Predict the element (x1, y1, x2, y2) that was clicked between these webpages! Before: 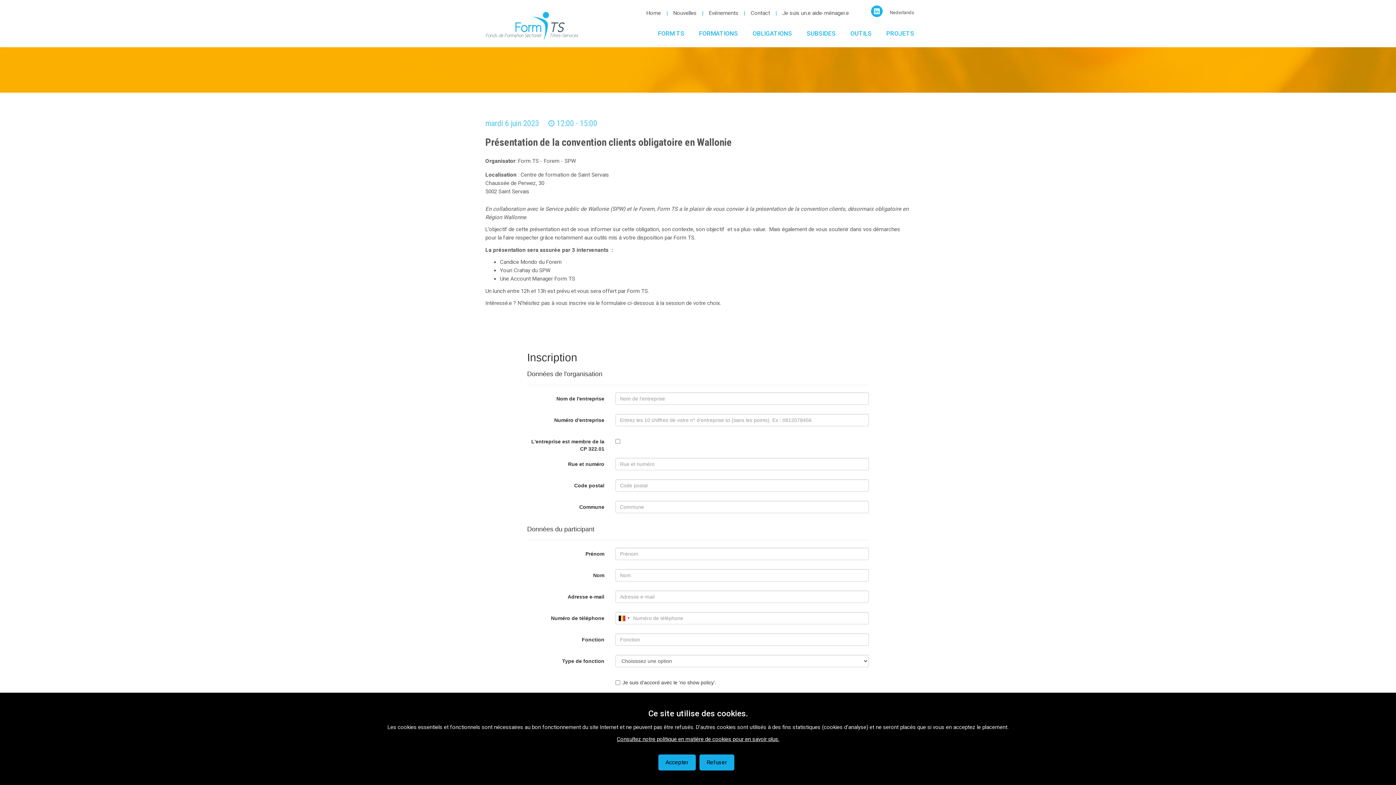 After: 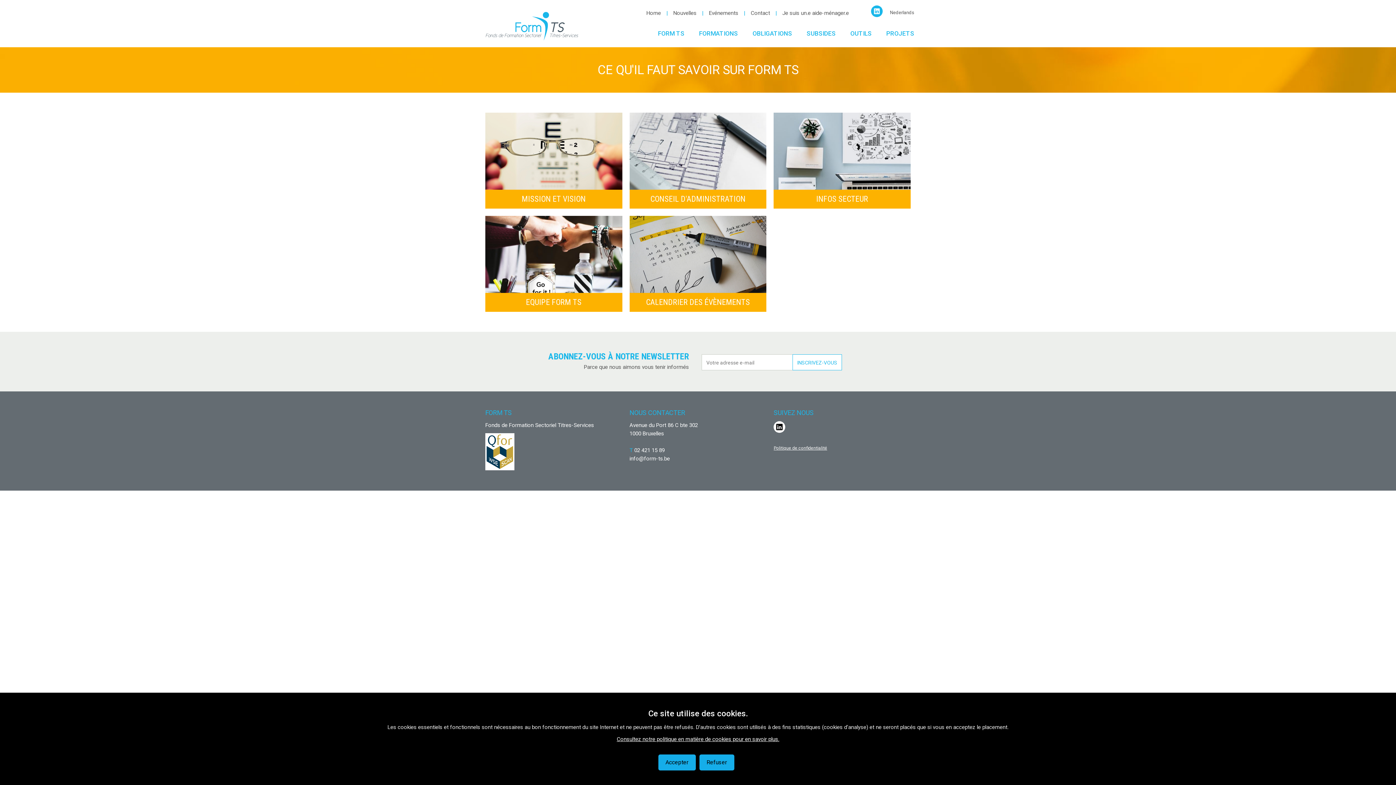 Action: bbox: (658, 29, 684, 37) label: FORM TS